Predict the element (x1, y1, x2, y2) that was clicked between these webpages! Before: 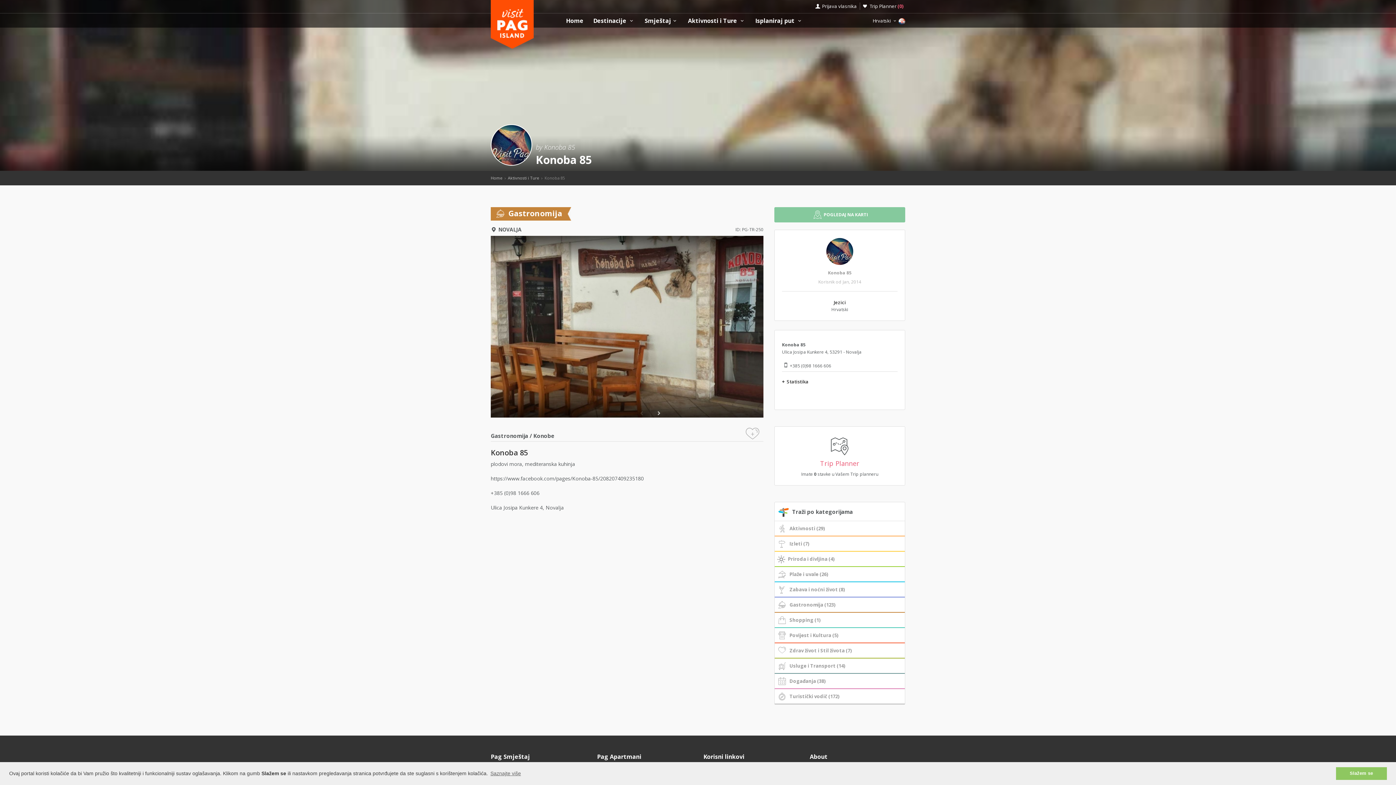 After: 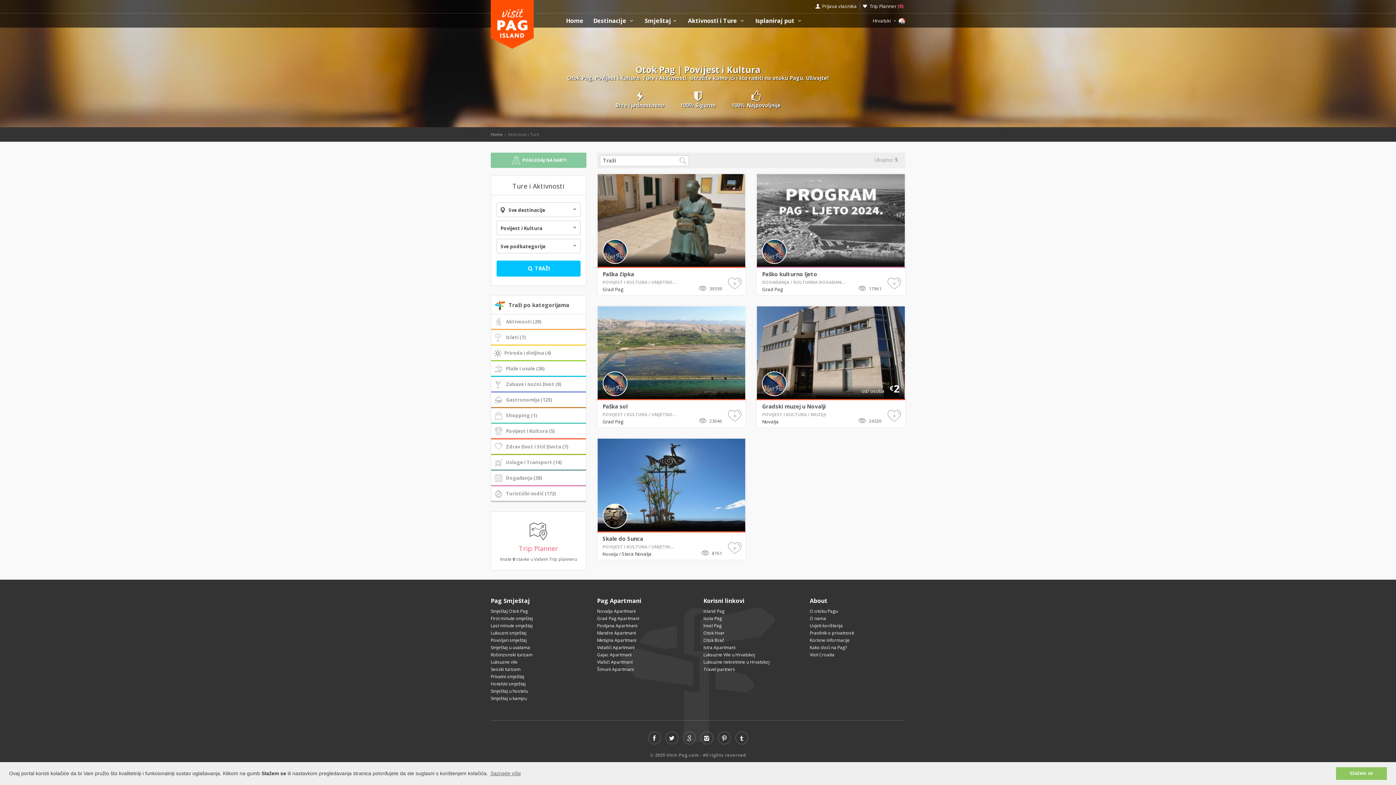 Action: label: Povijest i Kultura (5) bbox: (774, 628, 905, 642)